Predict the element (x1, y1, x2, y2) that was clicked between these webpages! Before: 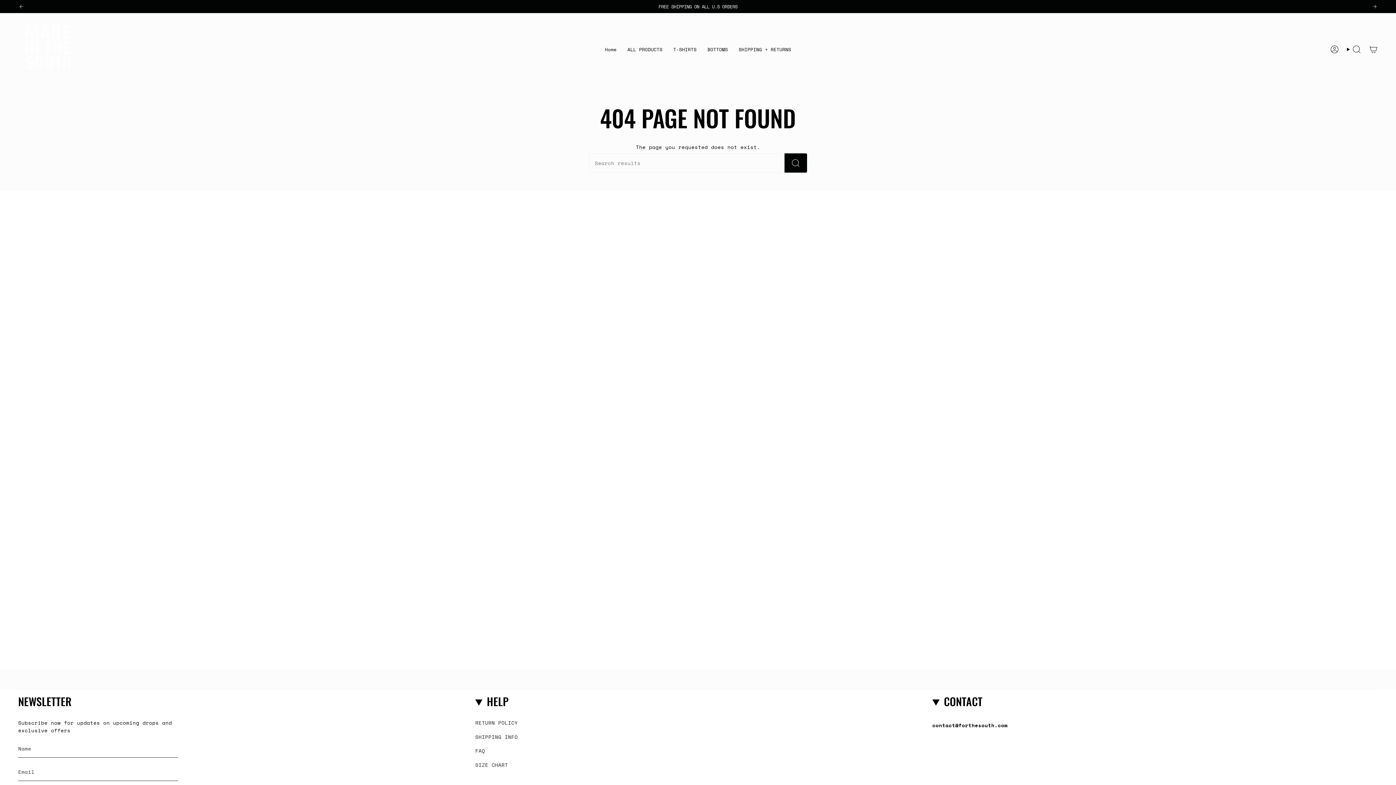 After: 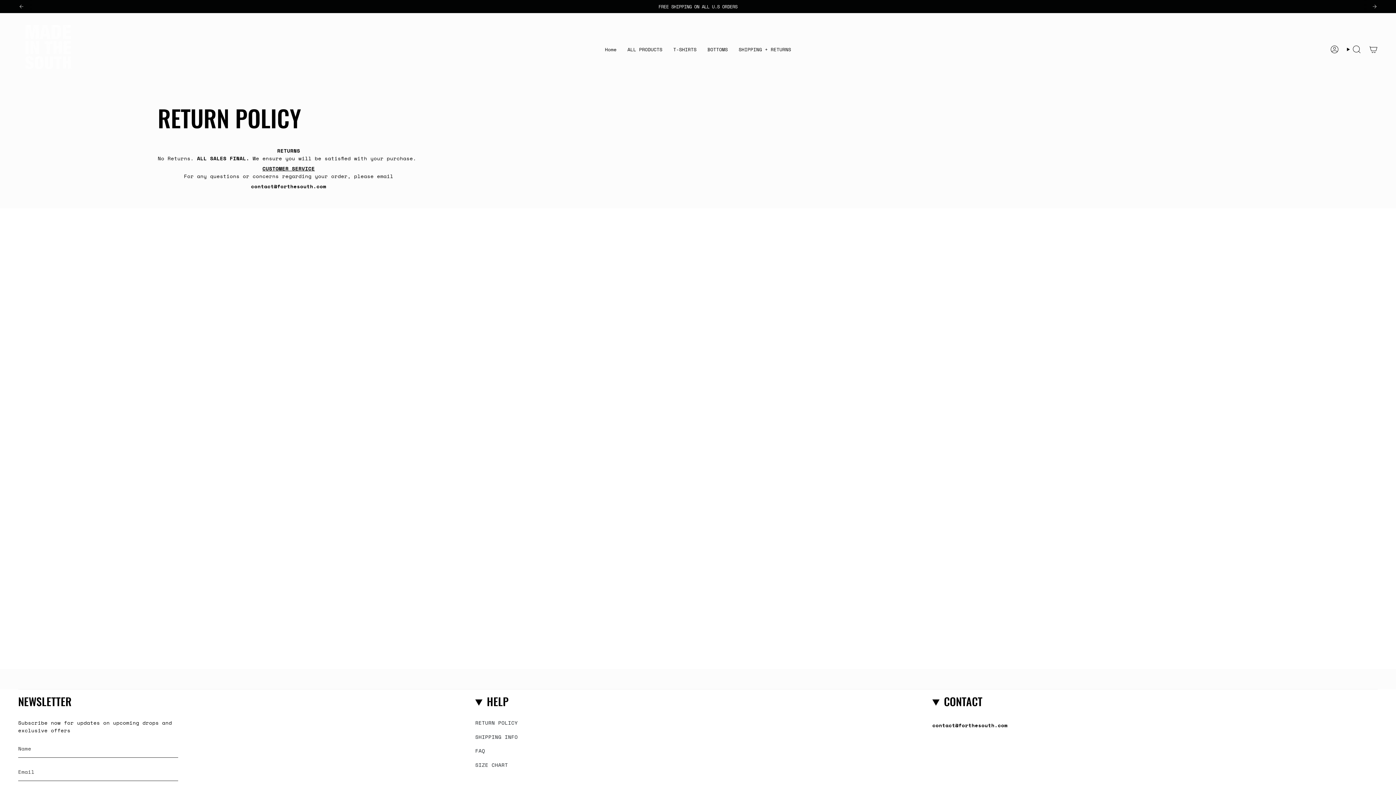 Action: label: RETURN POLICY bbox: (475, 719, 517, 726)